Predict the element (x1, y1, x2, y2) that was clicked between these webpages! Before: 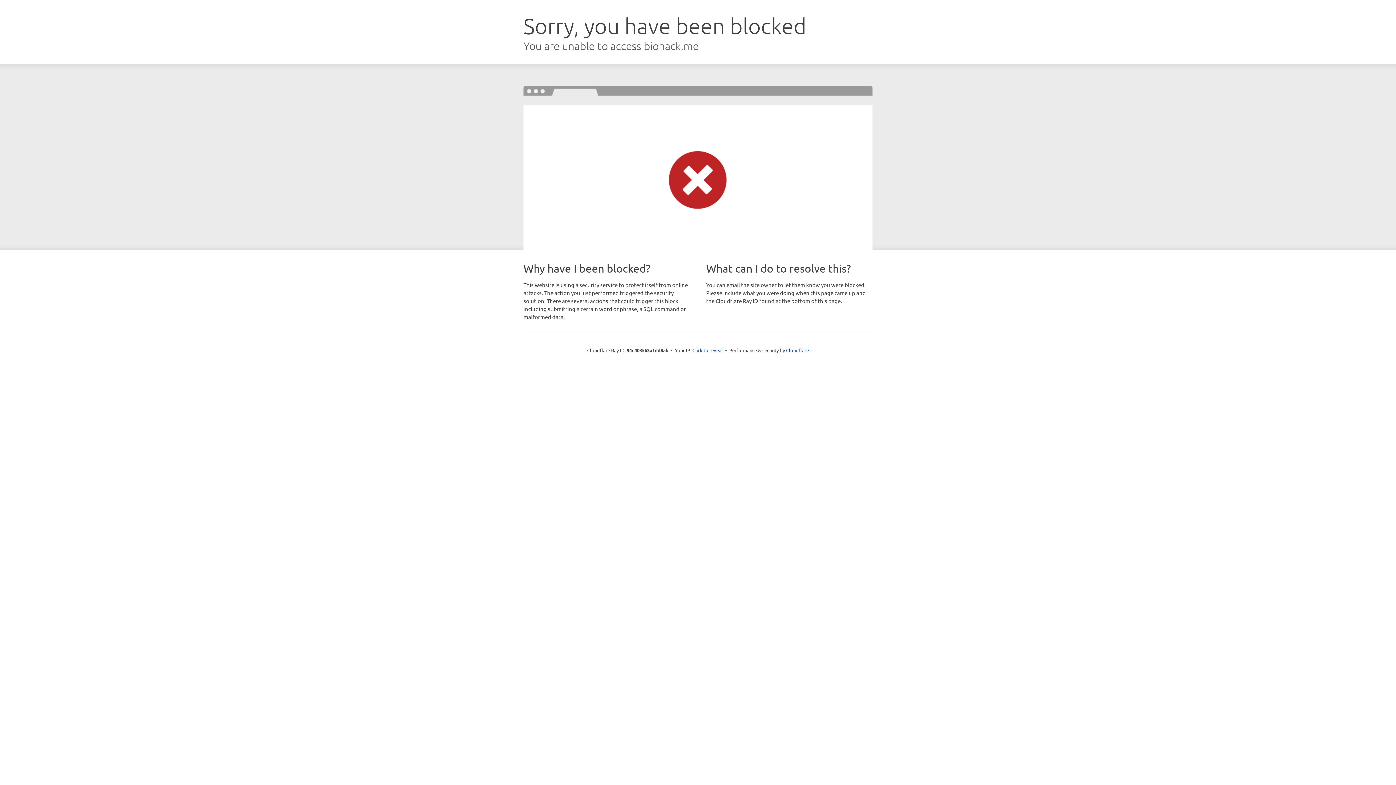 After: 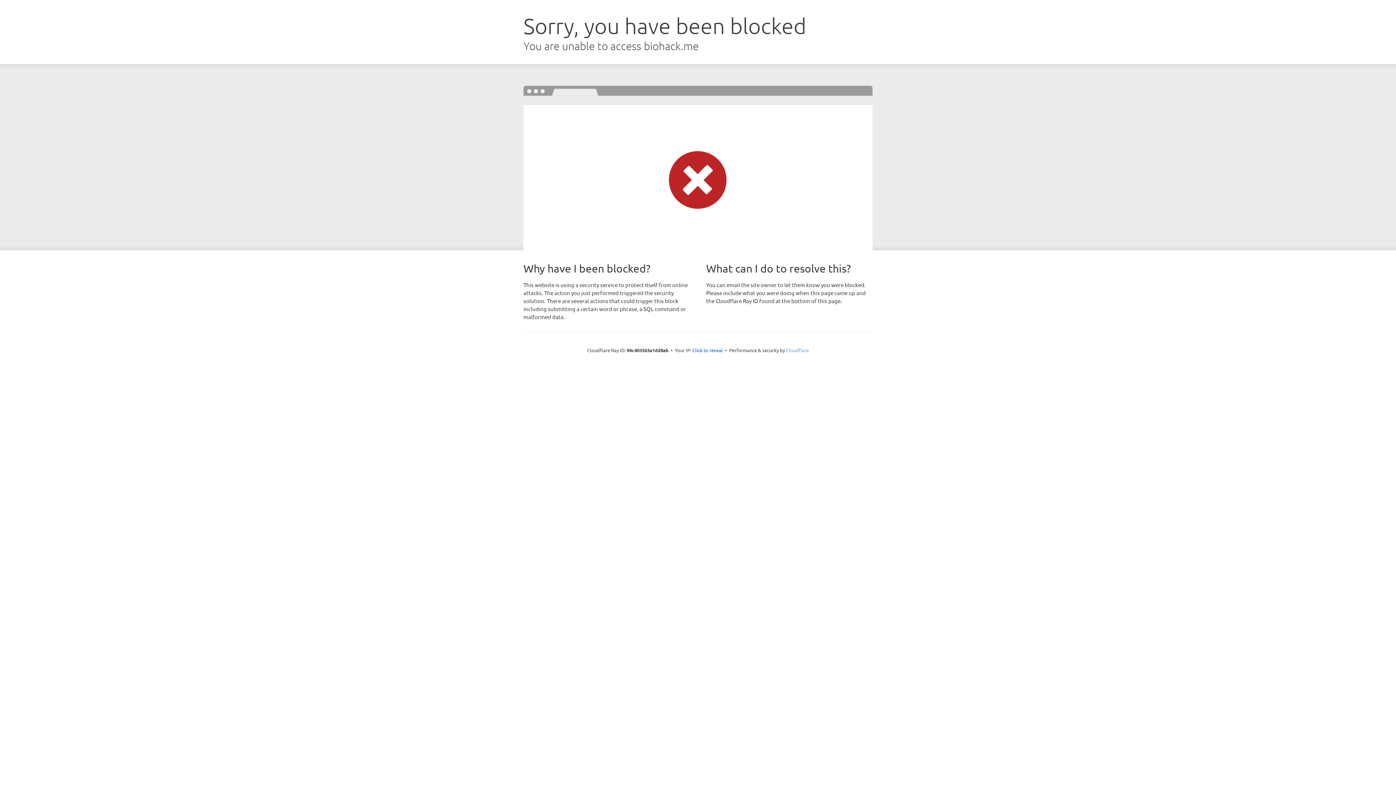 Action: bbox: (786, 347, 809, 353) label: Cloudflare